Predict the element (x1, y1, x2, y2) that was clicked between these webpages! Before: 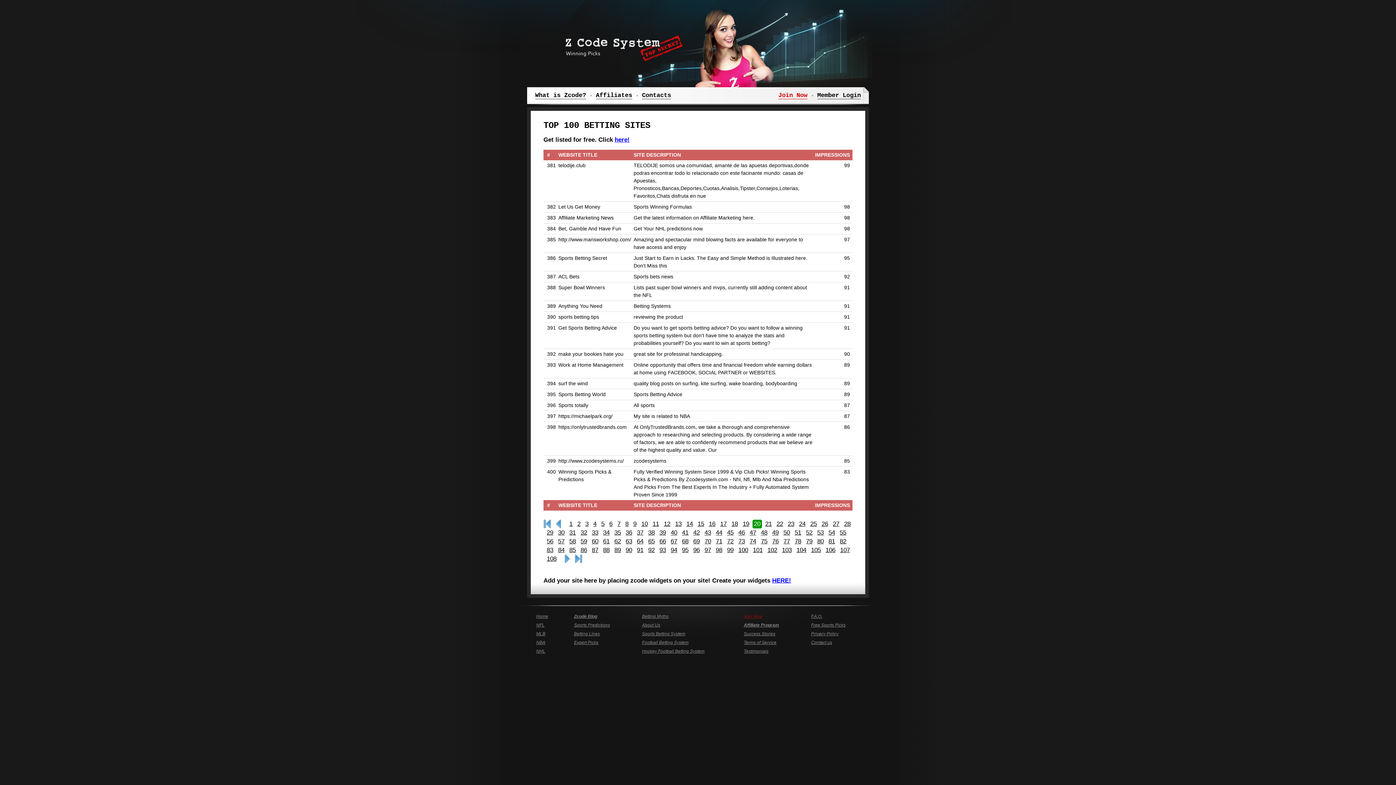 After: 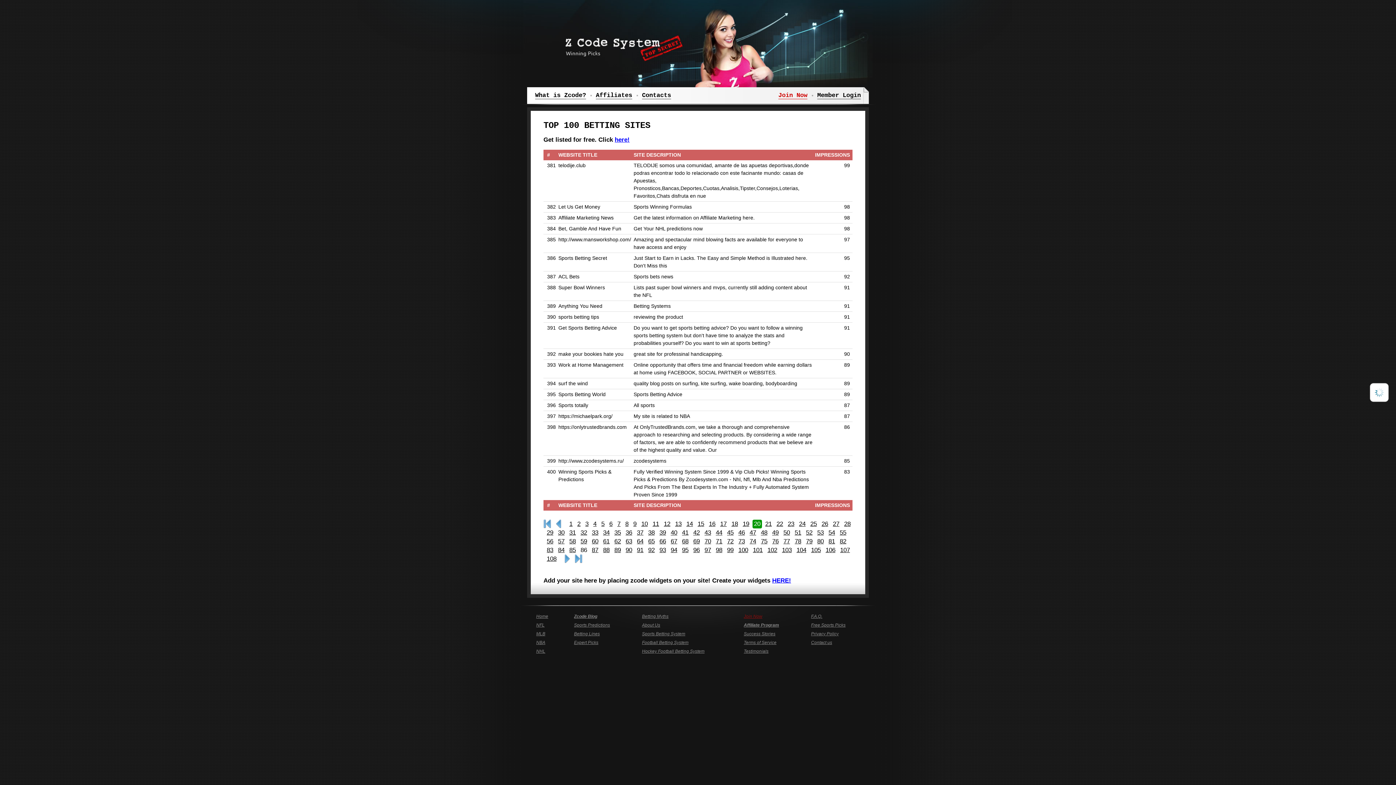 Action: label: 86 bbox: (579, 546, 588, 554)